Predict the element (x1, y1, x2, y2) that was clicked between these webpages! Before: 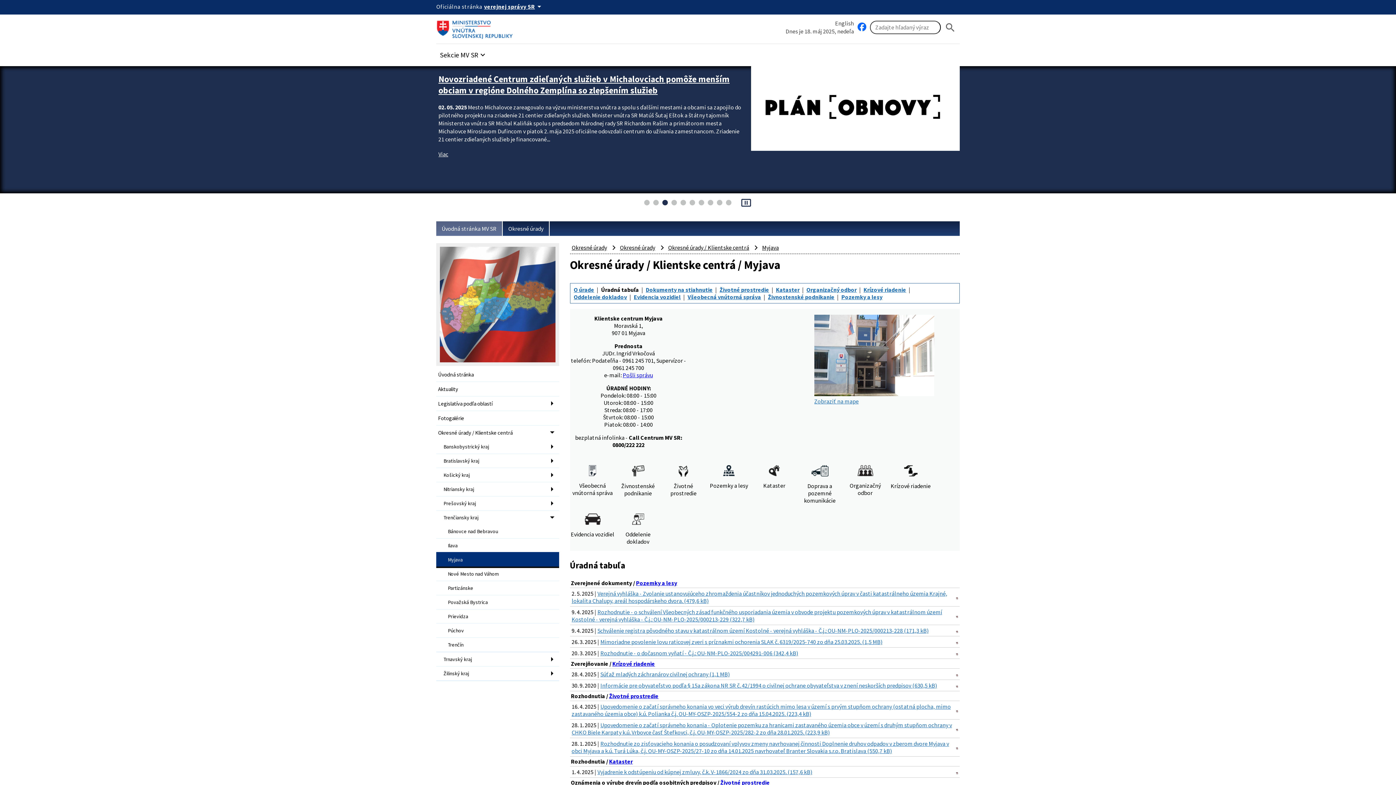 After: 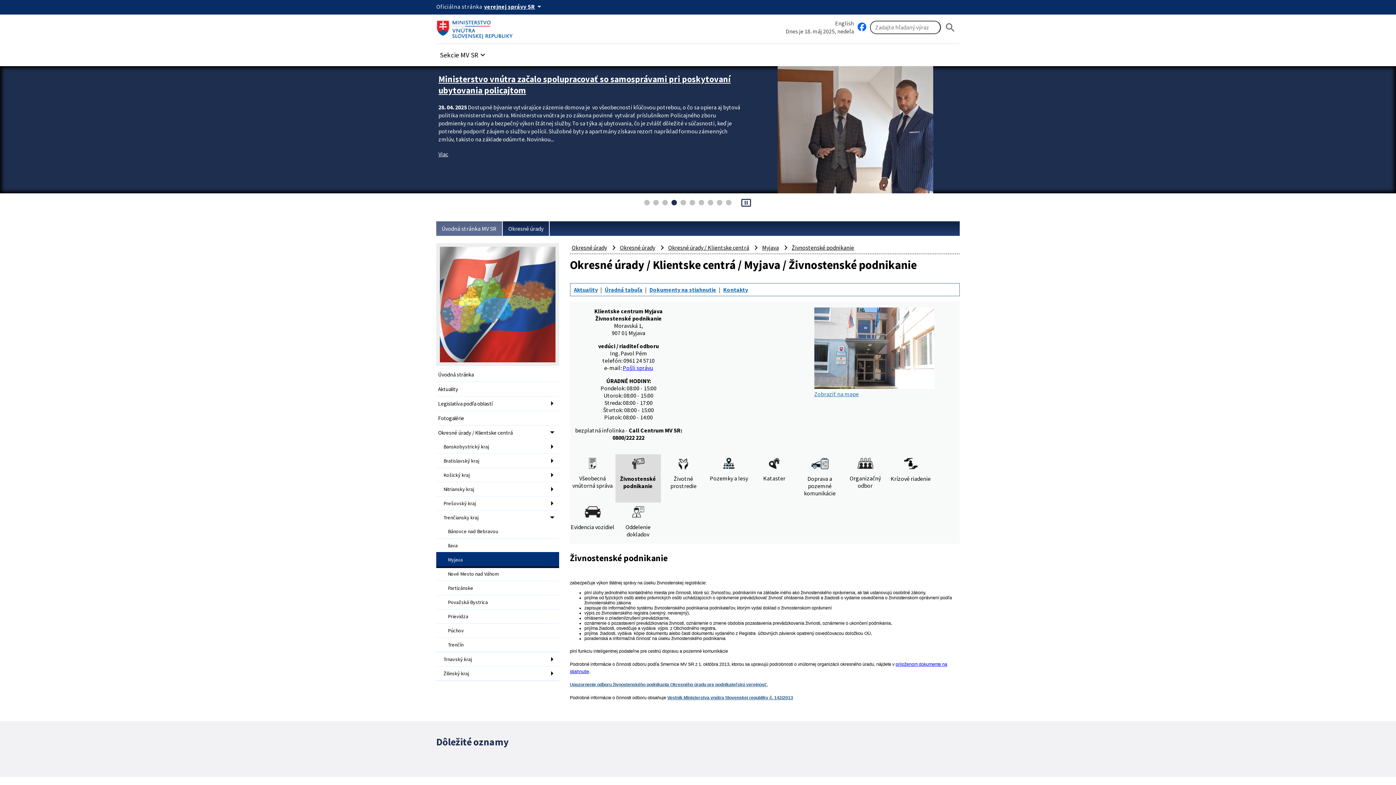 Action: bbox: (768, 293, 834, 300) label: Živnostenské podnikanie